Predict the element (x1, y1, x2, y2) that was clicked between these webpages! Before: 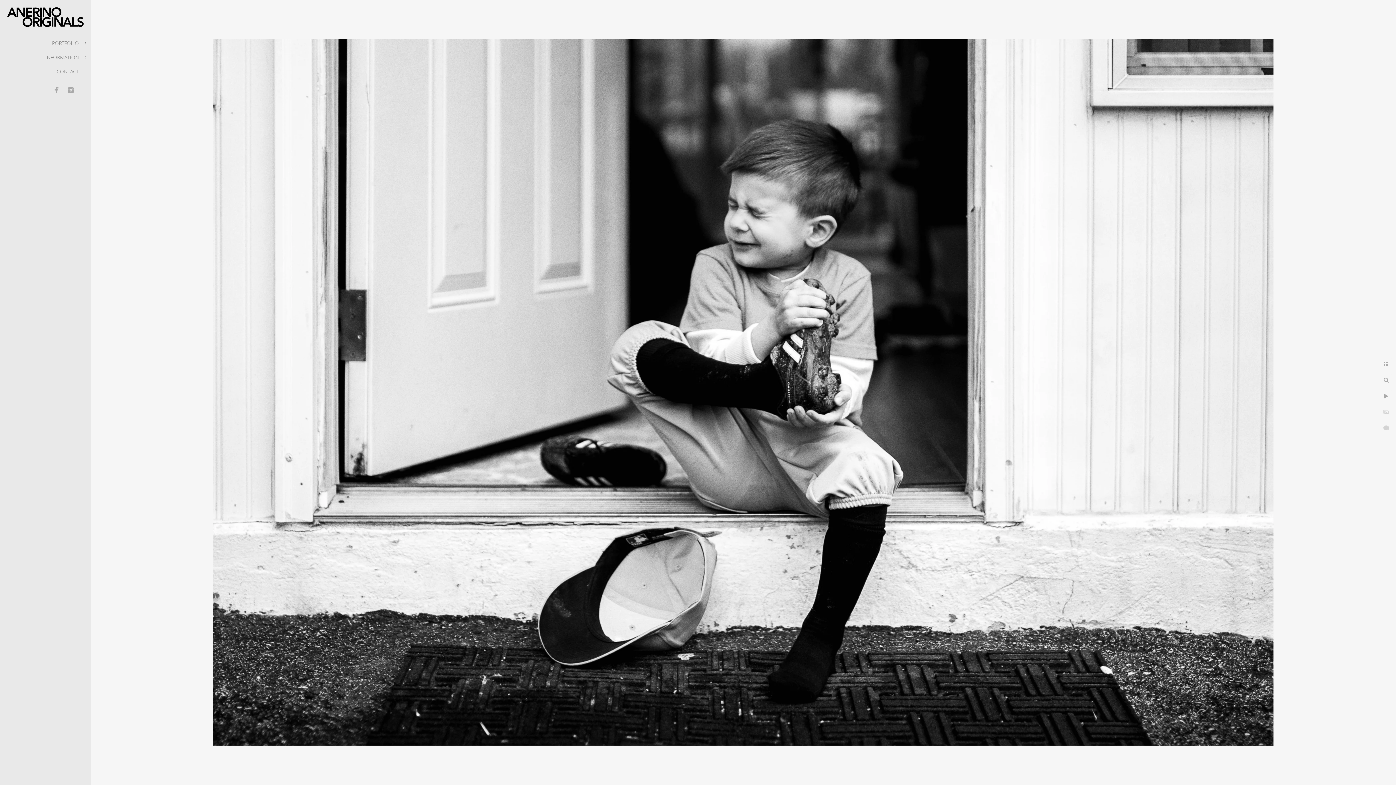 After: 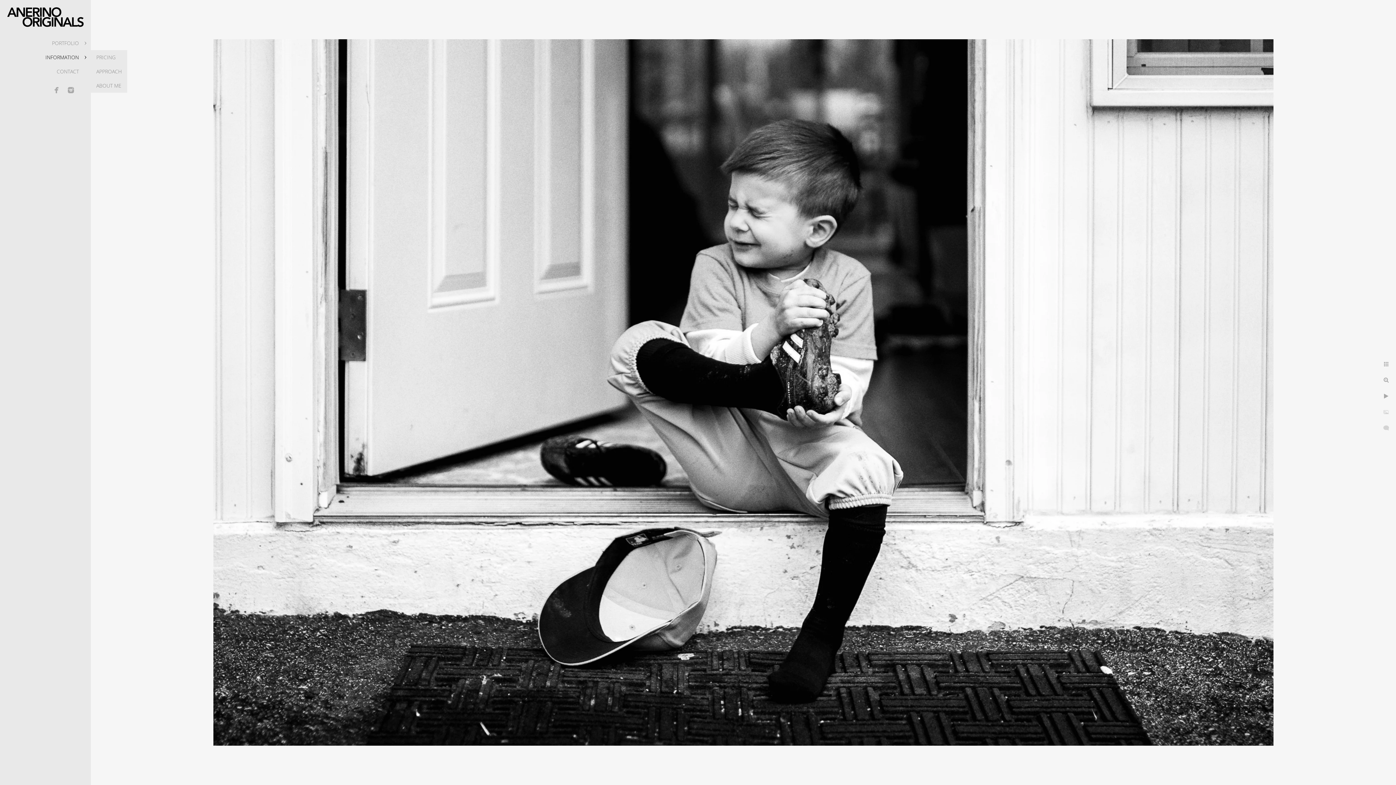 Action: label: INFORMATION bbox: (45, 53, 78, 60)